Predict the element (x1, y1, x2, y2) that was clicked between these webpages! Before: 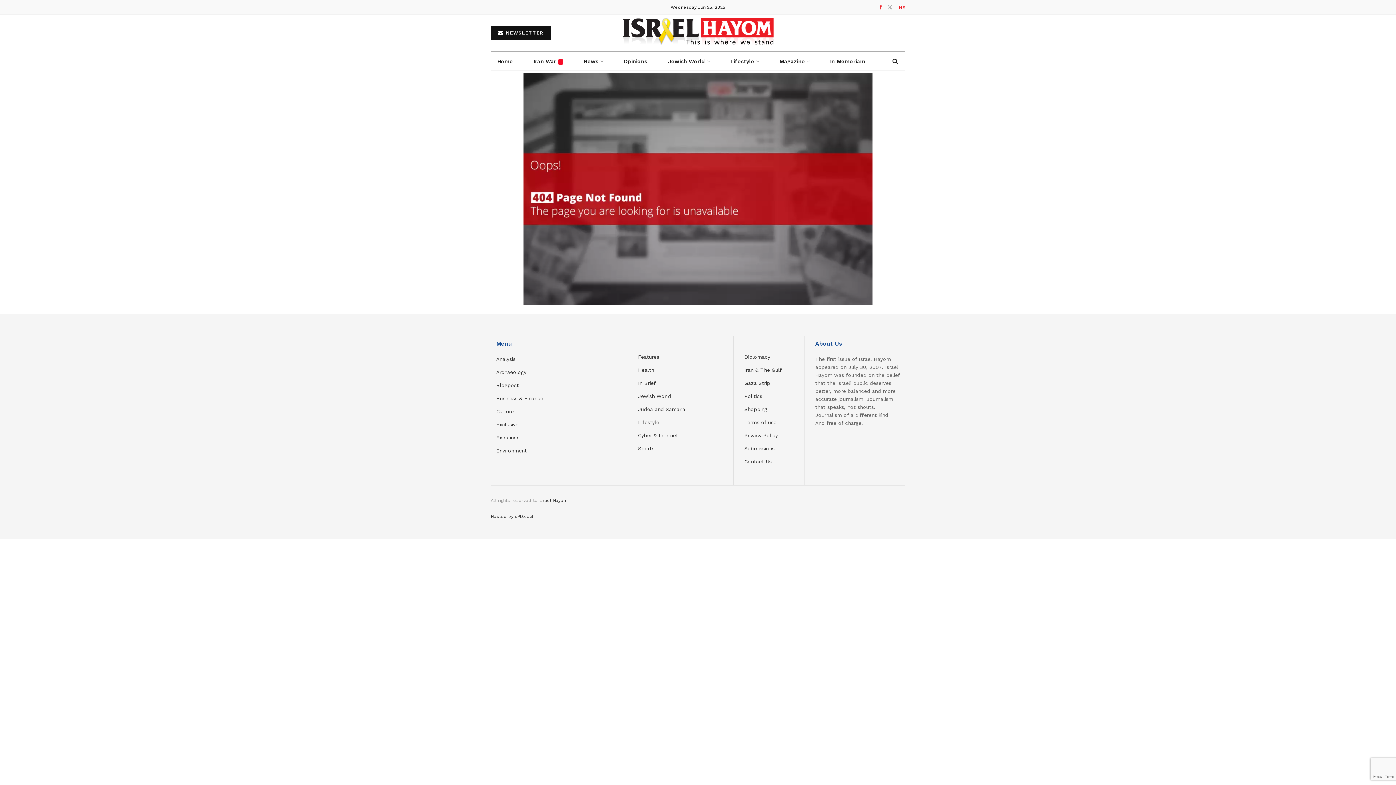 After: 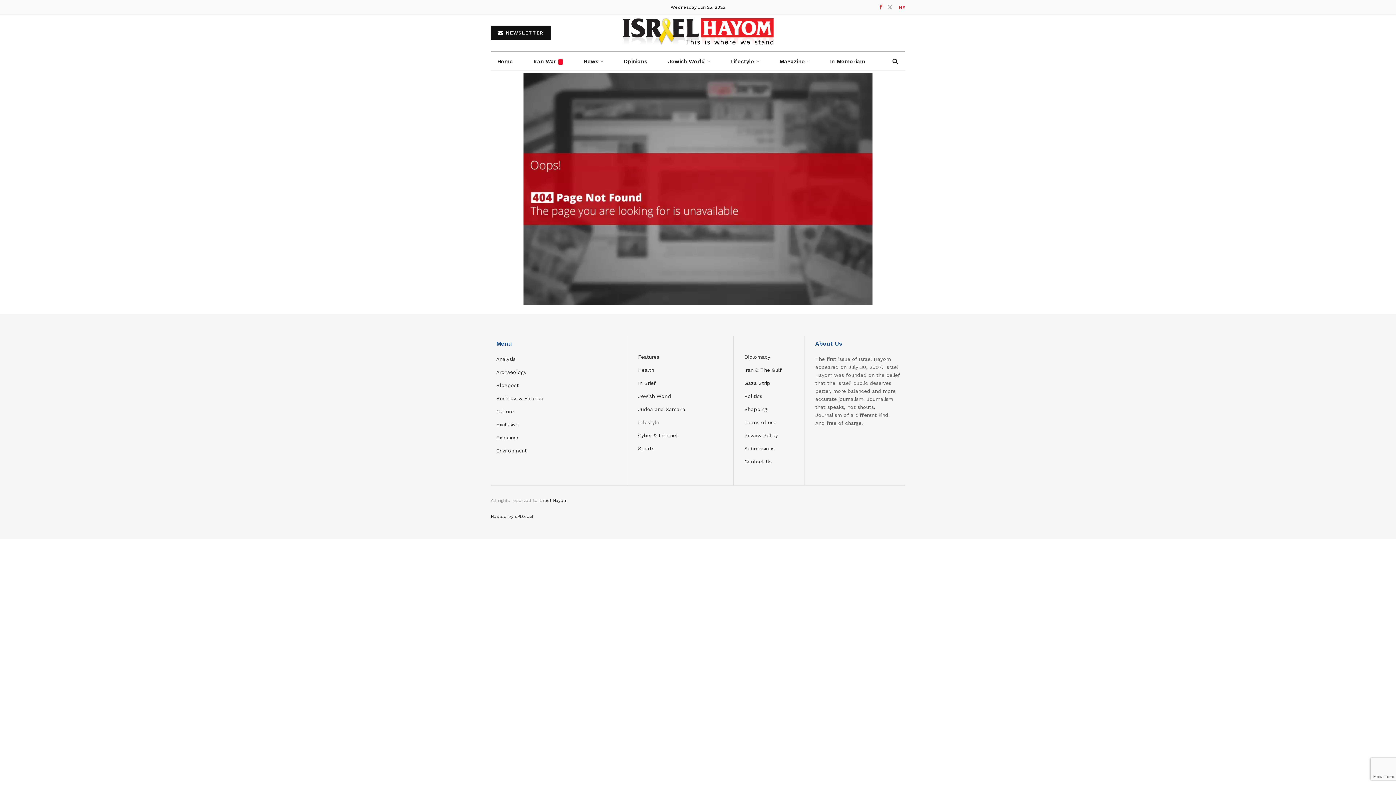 Action: label: HE bbox: (899, 0, 905, 14)